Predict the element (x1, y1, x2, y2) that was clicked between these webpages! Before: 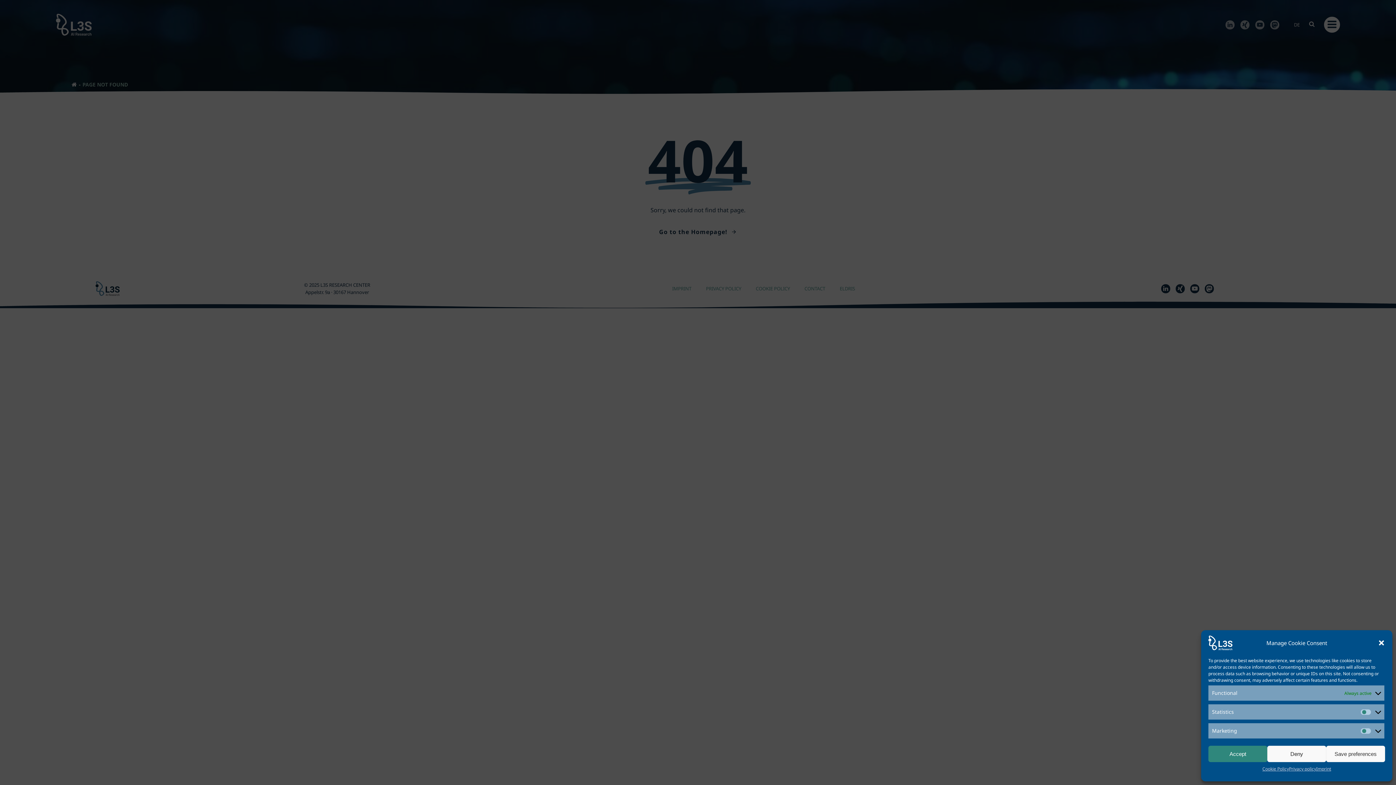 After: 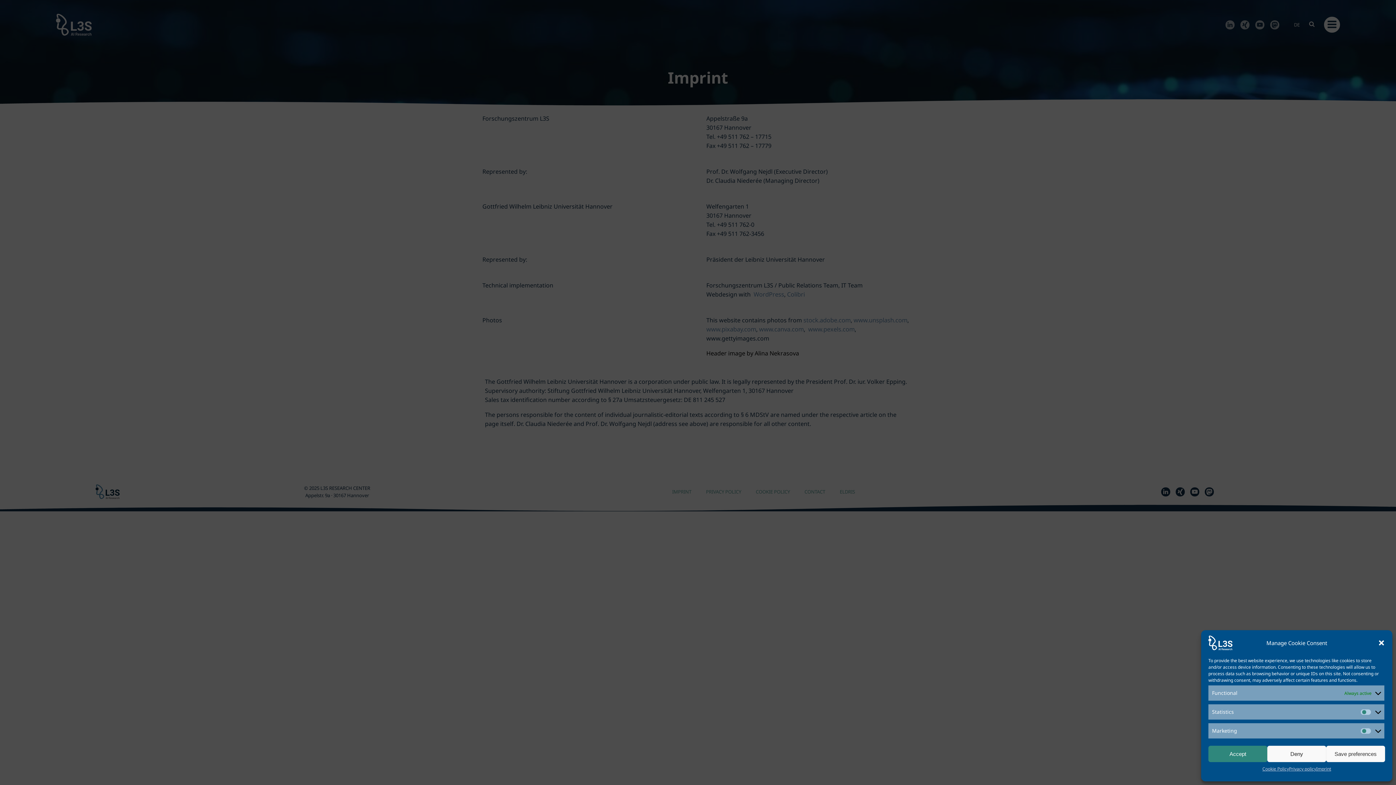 Action: label: Imprint bbox: (1316, 766, 1331, 772)